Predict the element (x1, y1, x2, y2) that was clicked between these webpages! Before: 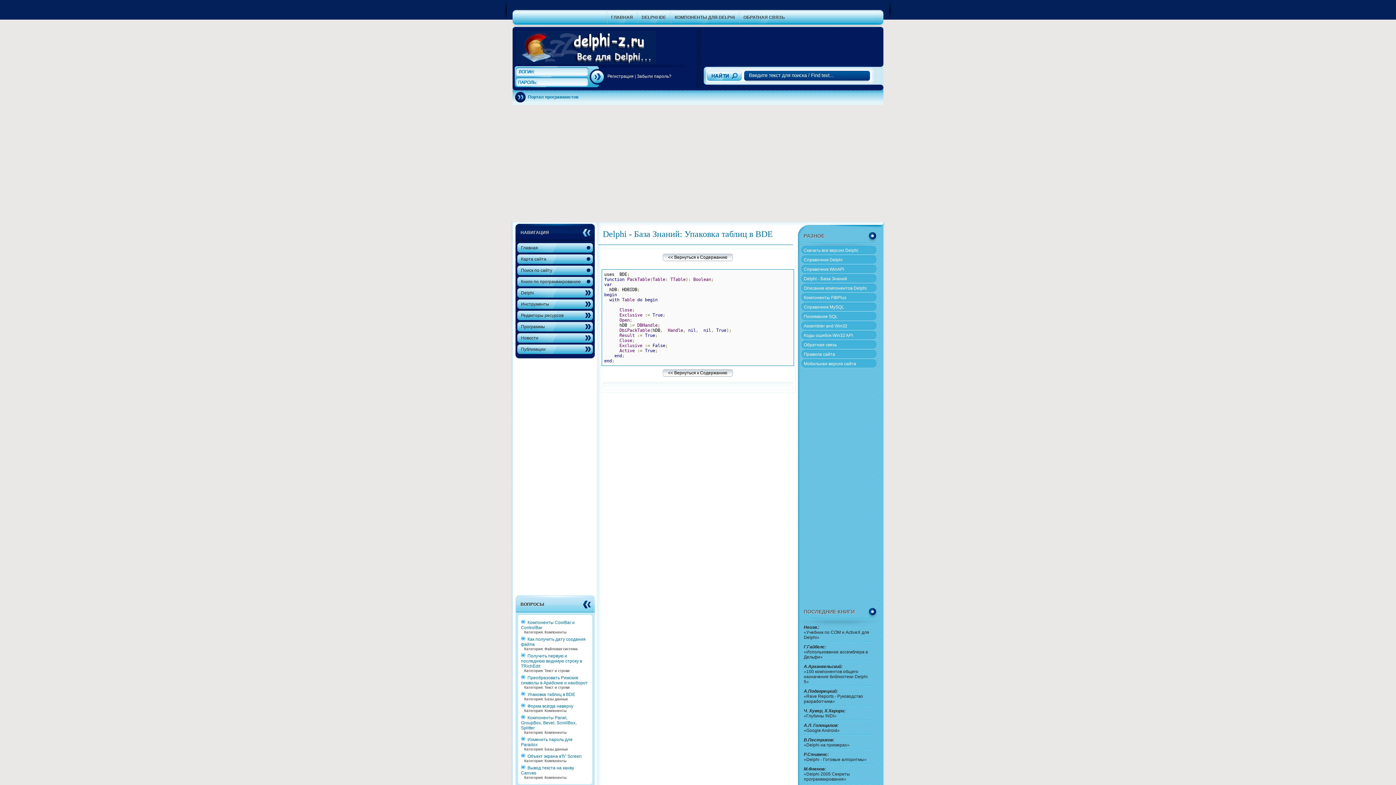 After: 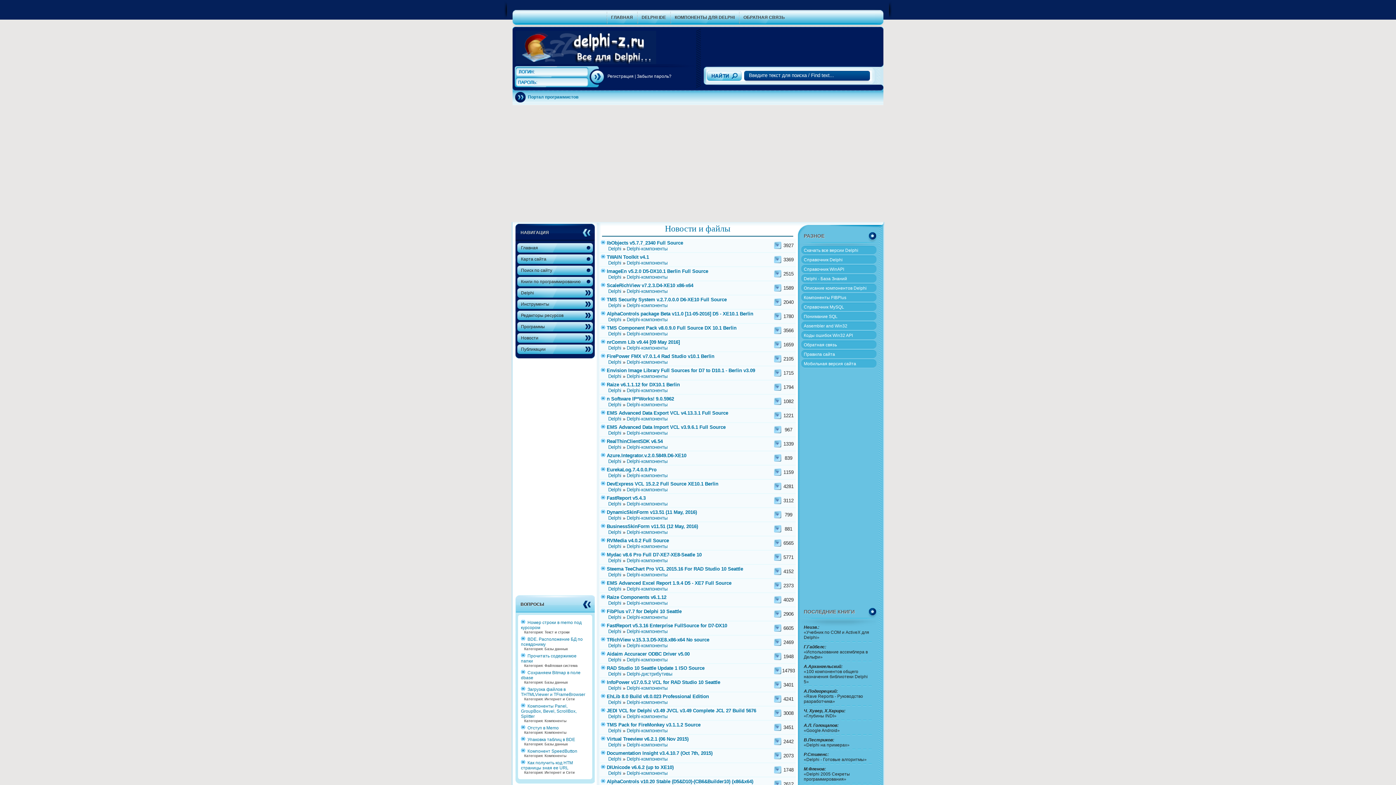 Action: bbox: (517, 243, 593, 252) label: Главная